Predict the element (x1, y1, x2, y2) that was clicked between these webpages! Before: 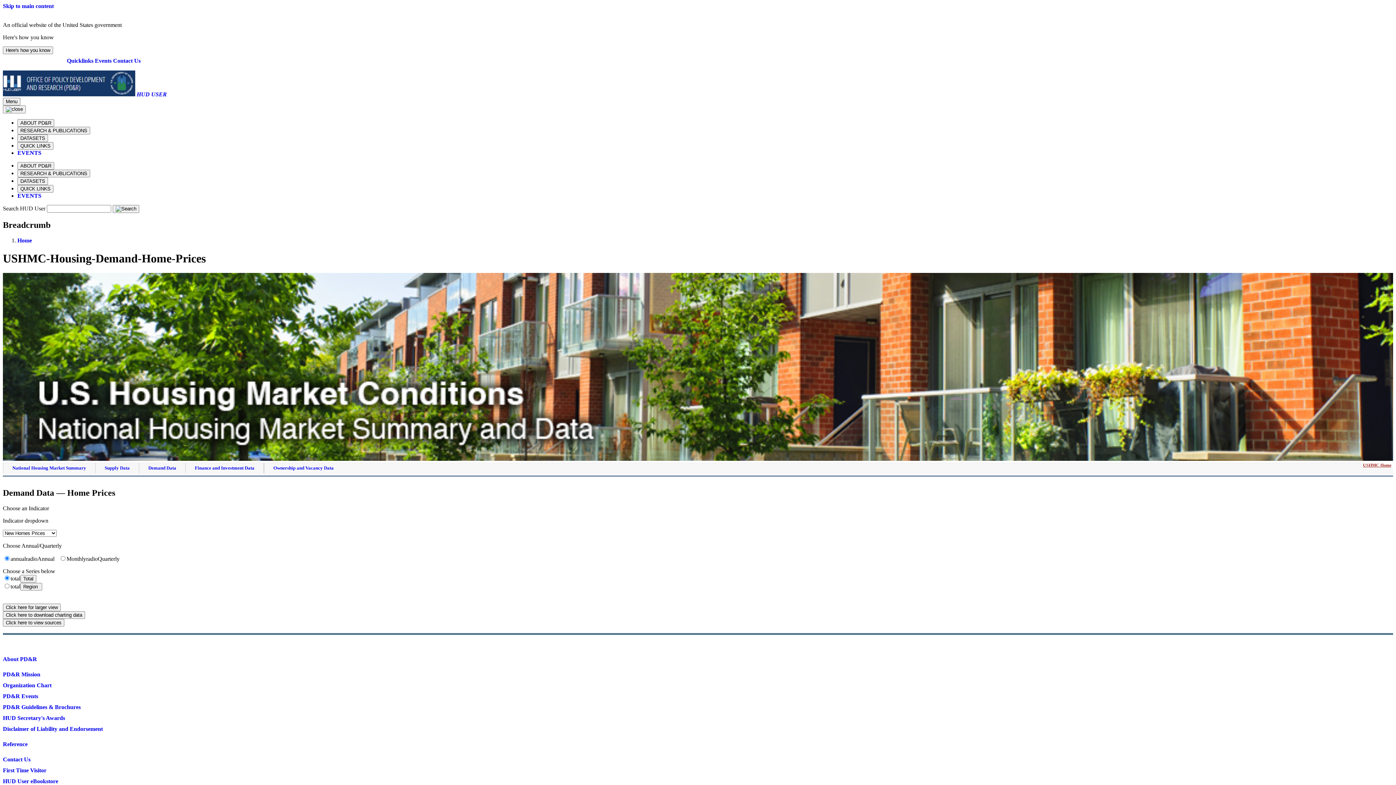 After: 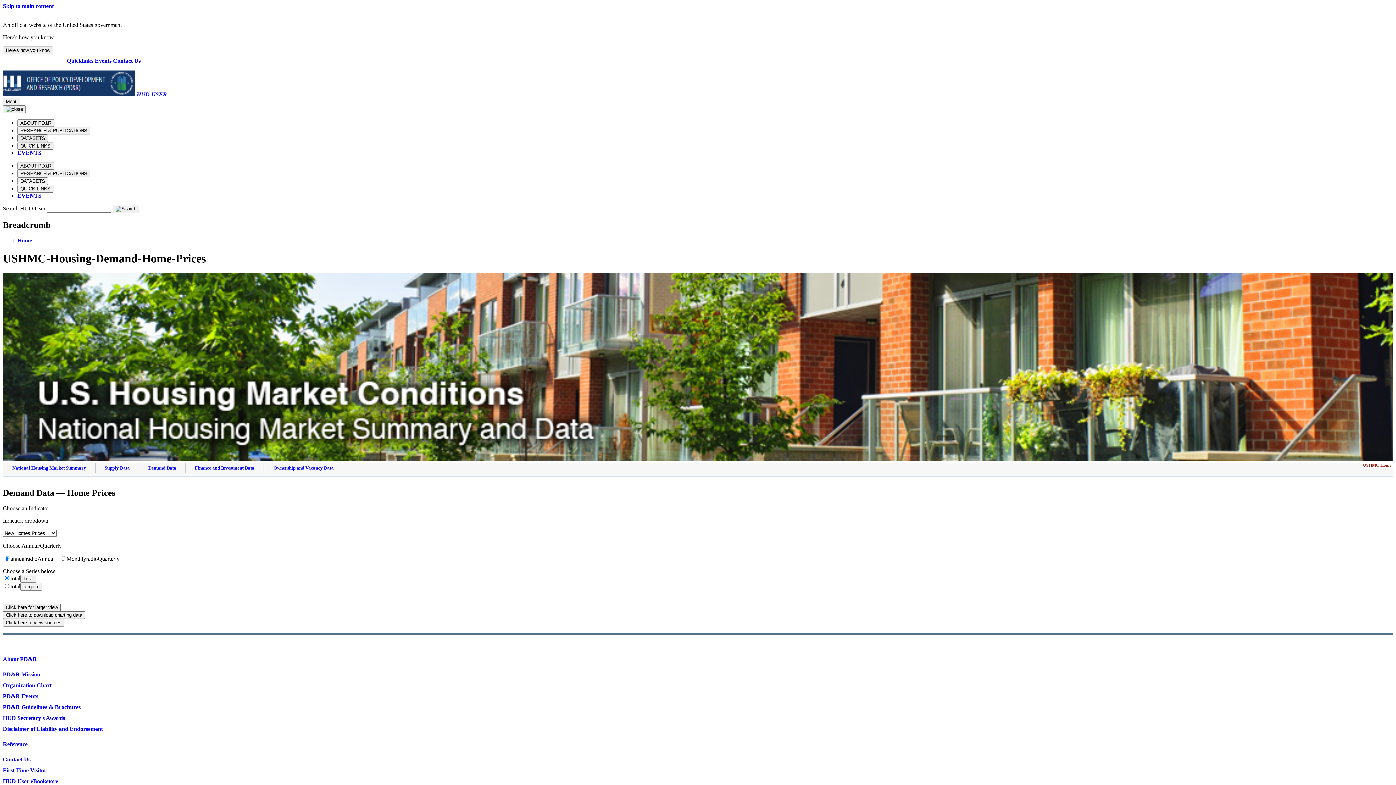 Action: label: DATASETS bbox: (17, 134, 48, 142)